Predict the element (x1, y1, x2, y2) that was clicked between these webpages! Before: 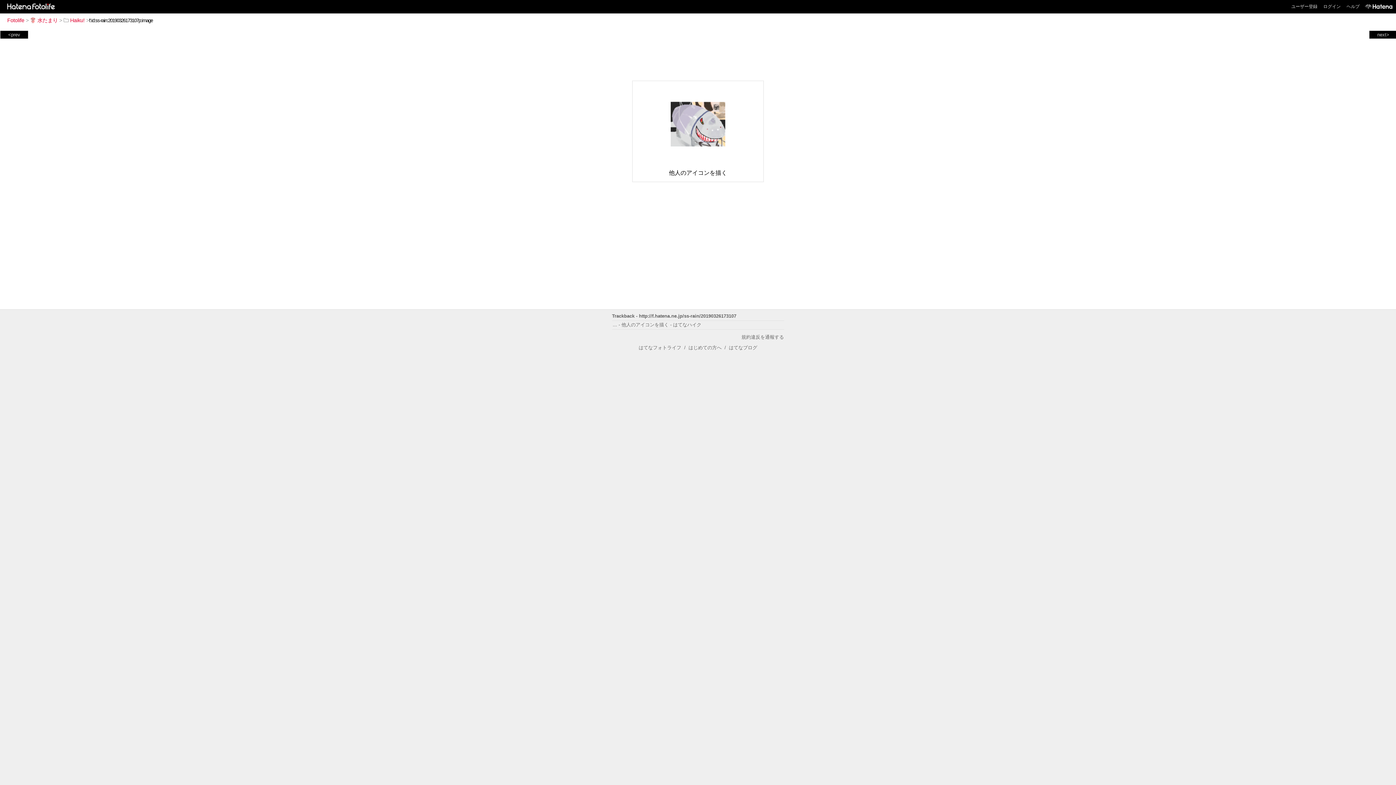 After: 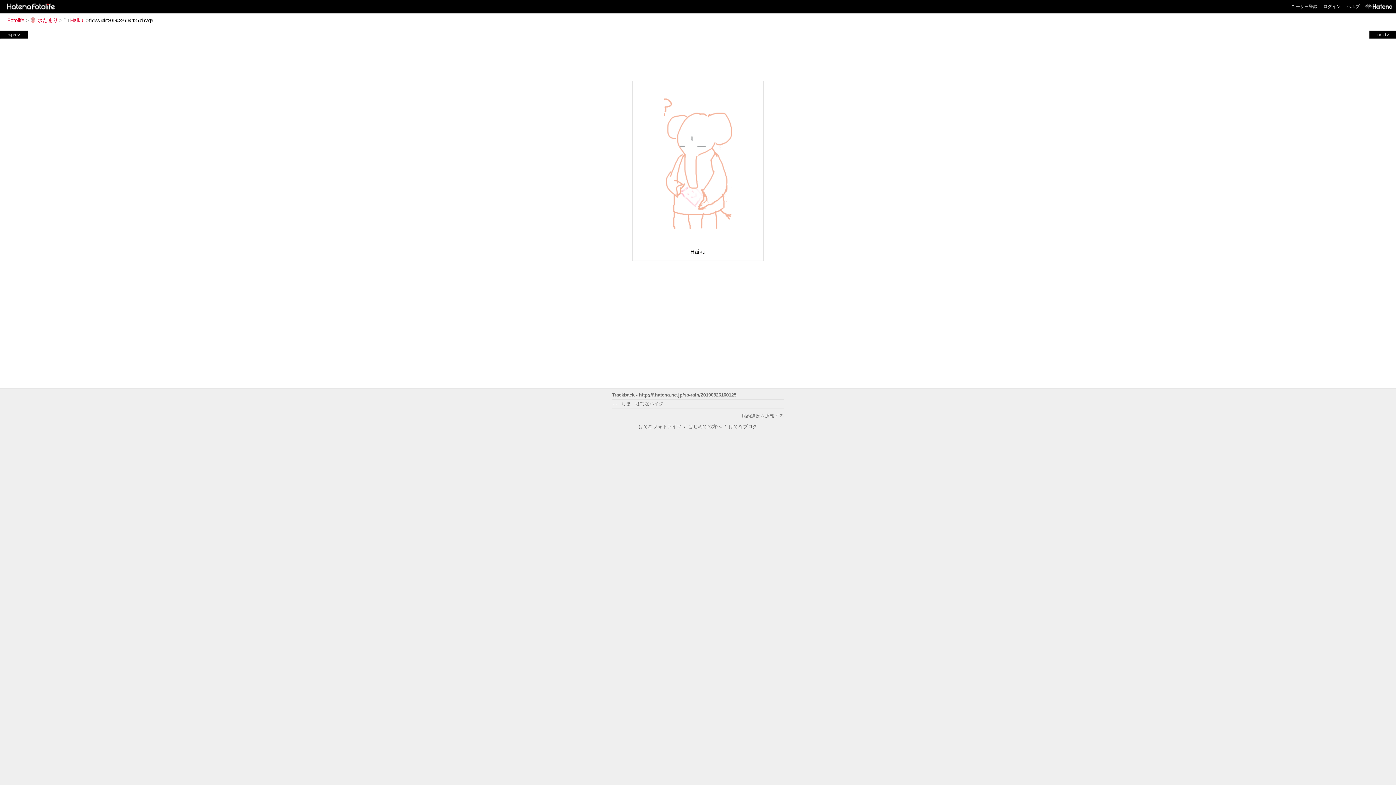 Action: bbox: (1370, 31, 1396, 37) label: next>